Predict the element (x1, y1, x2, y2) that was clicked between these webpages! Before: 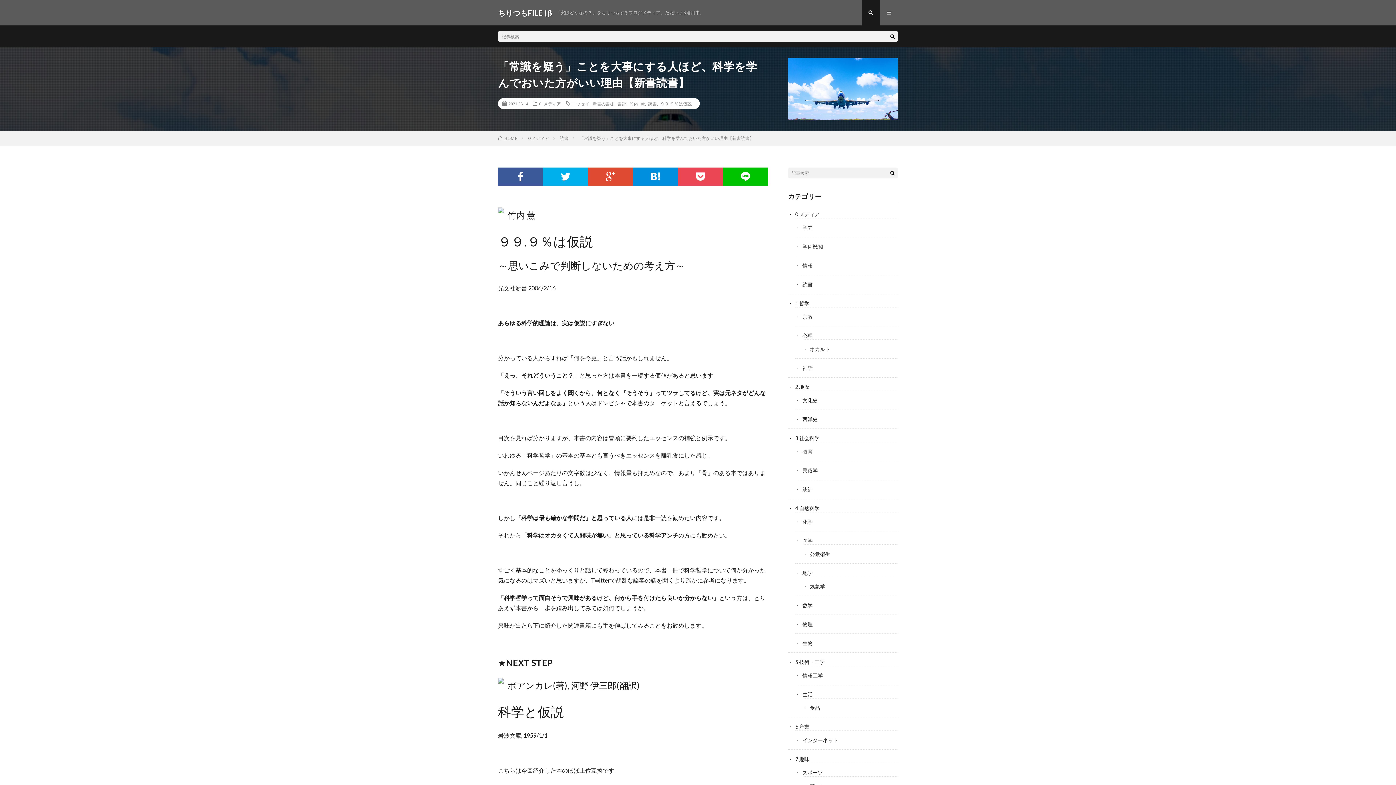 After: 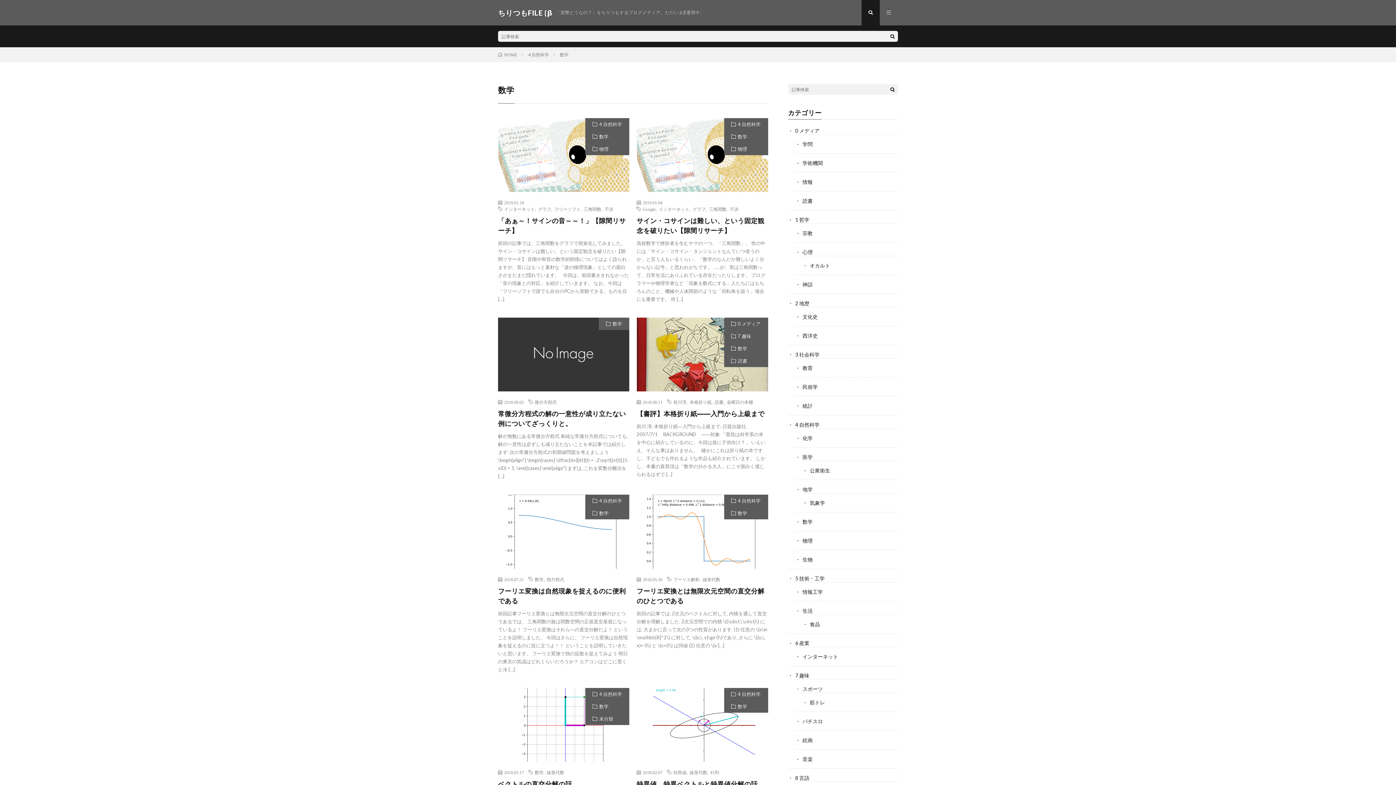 Action: bbox: (802, 602, 812, 608) label: 数学